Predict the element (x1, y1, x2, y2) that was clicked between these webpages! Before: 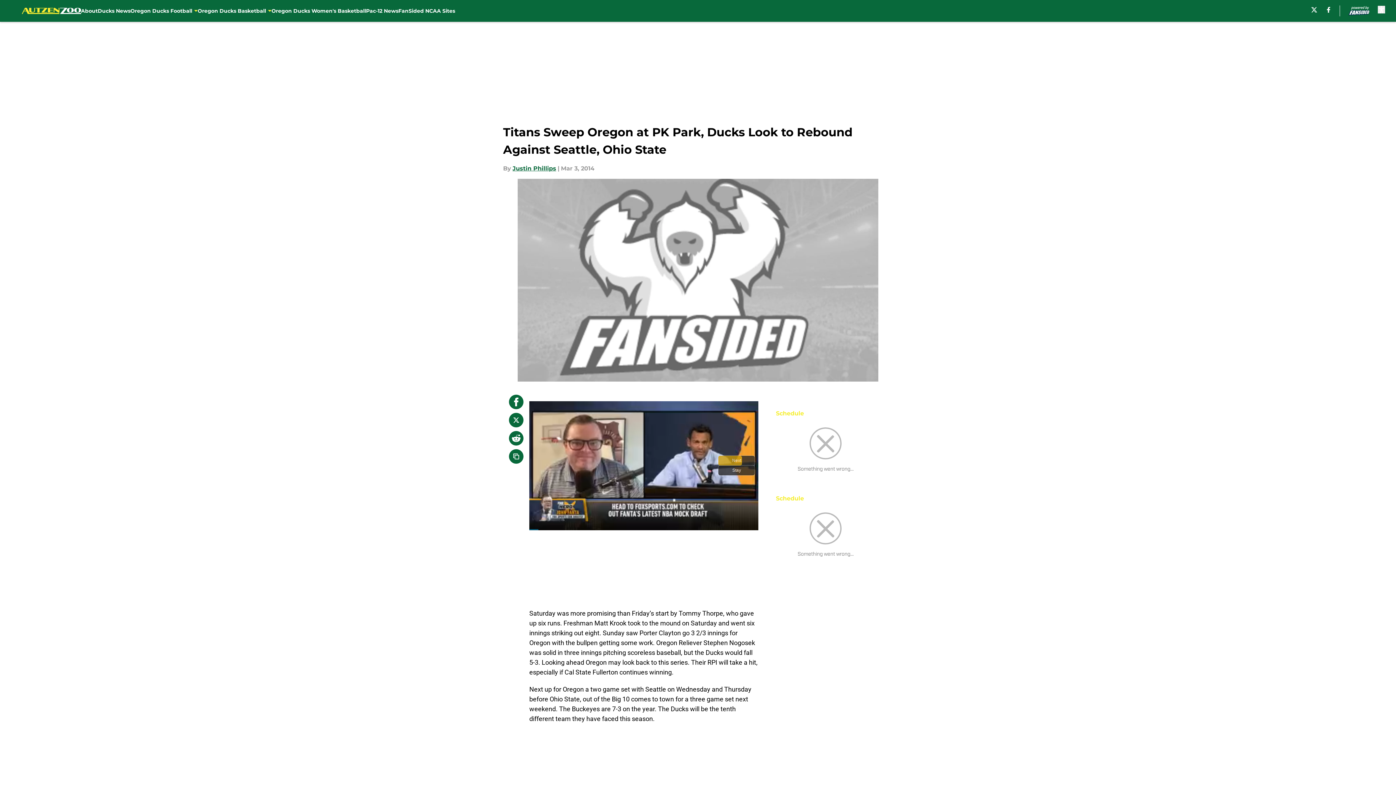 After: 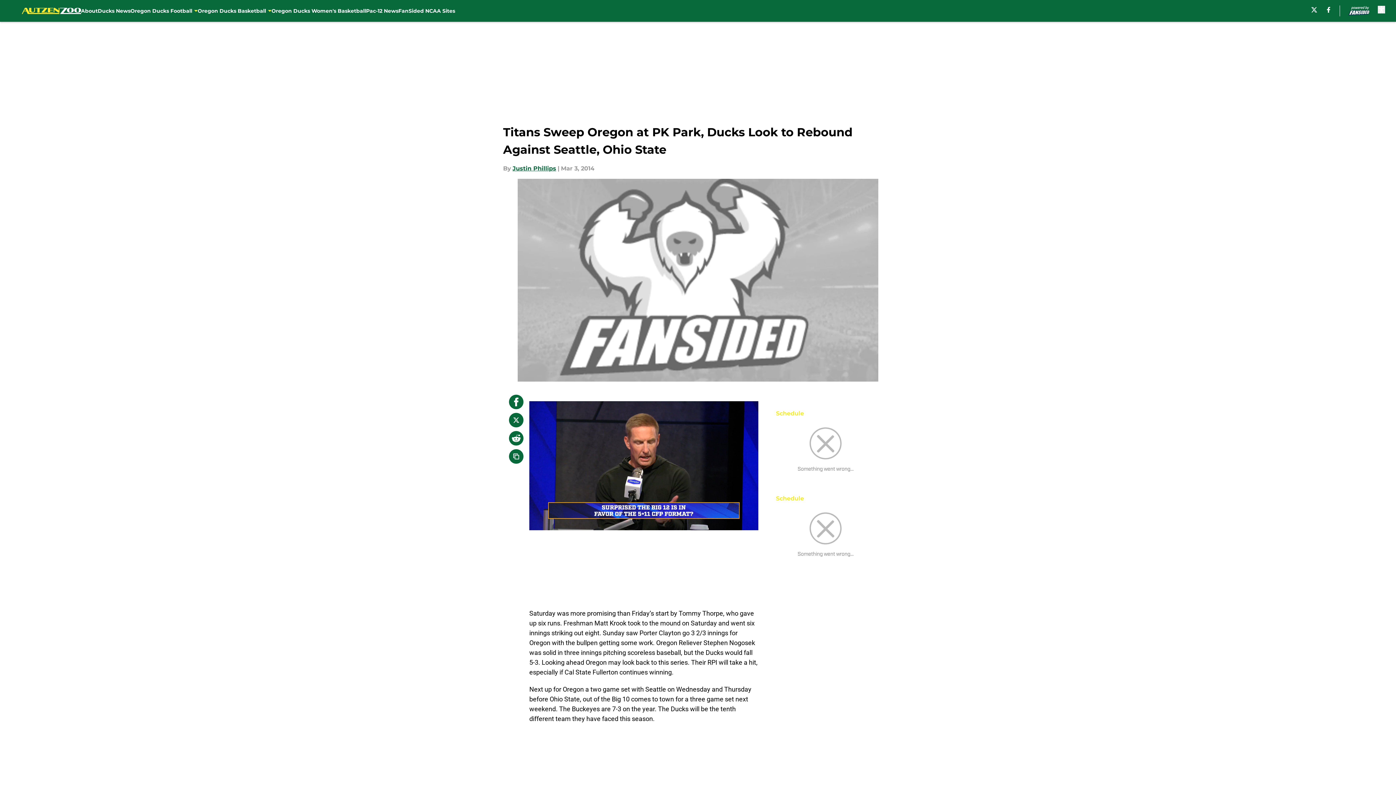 Action: label: X bbox: (1311, 6, 1317, 12)